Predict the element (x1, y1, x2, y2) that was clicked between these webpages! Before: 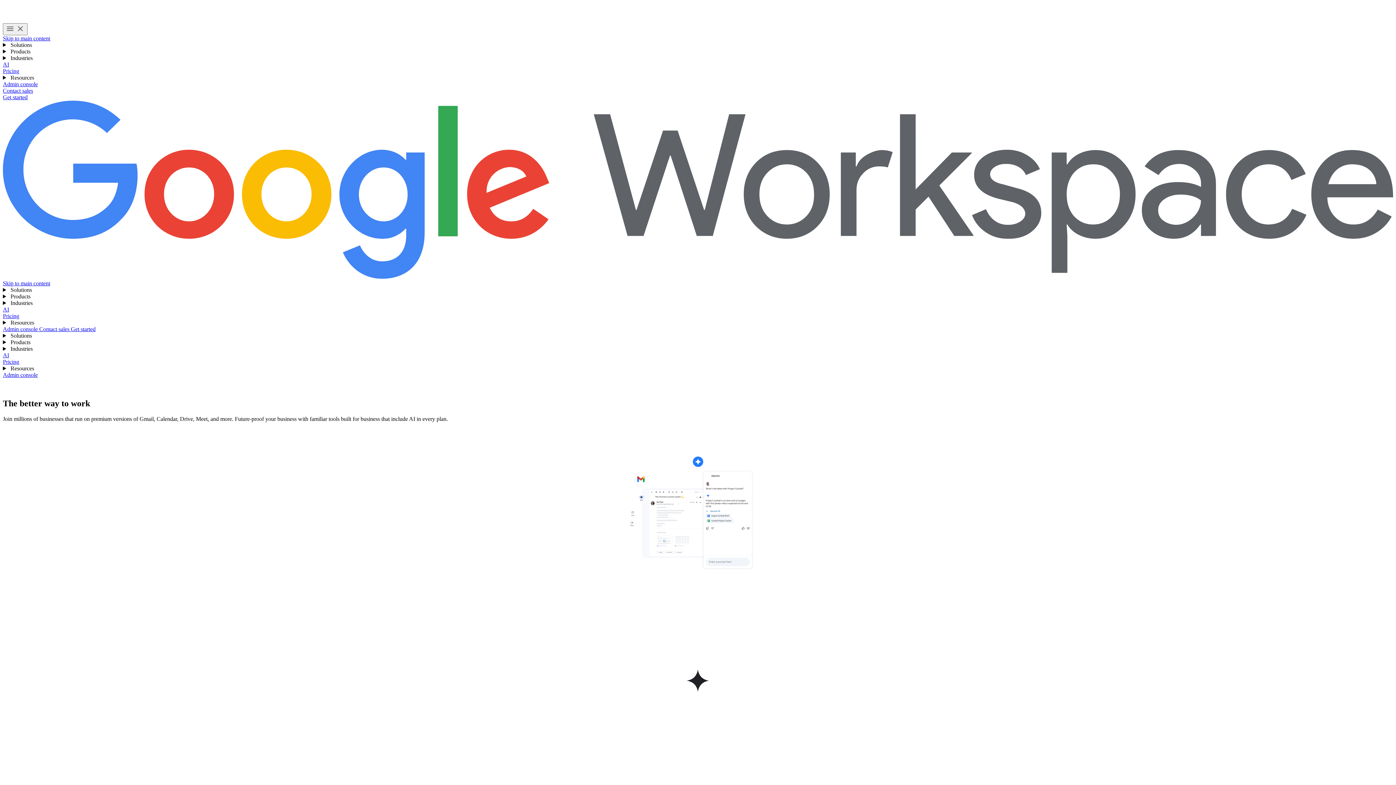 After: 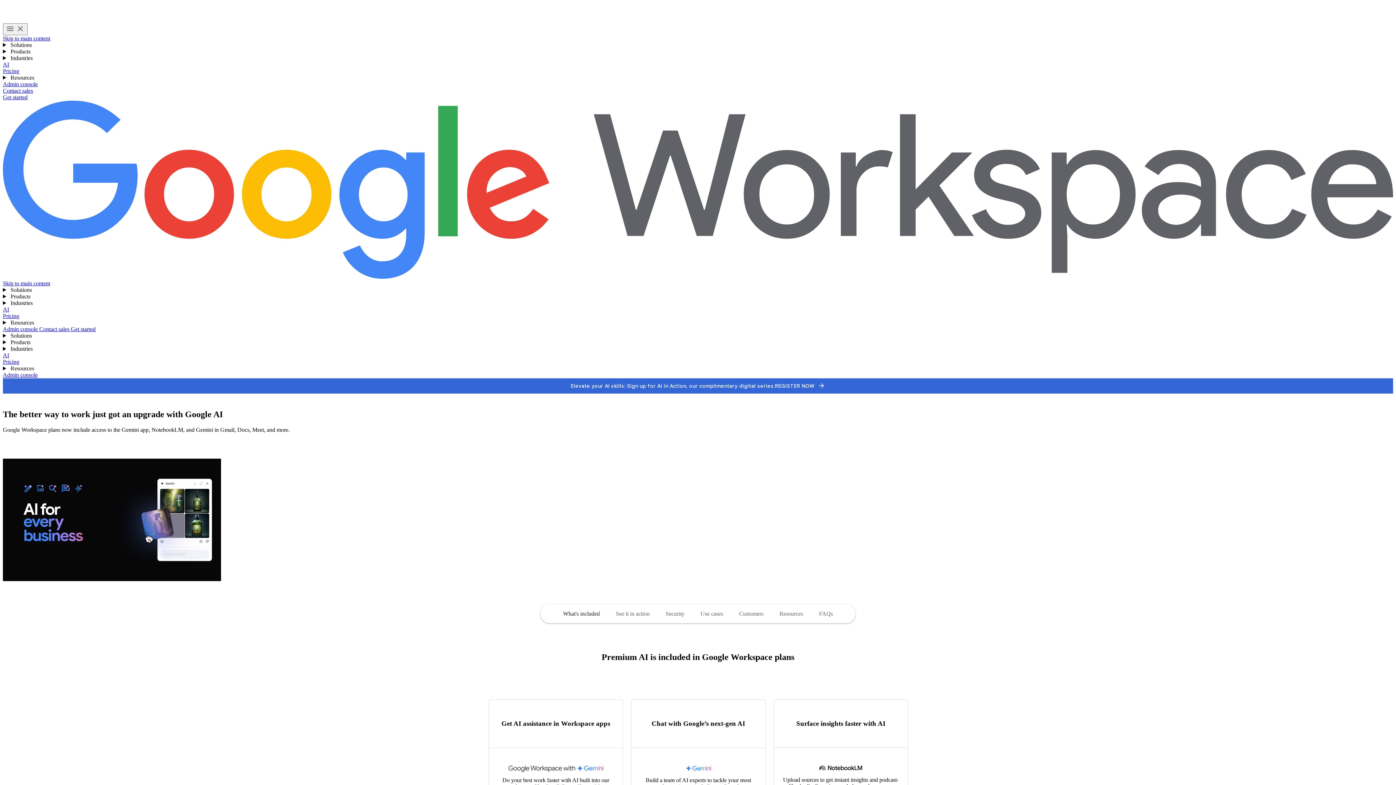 Action: bbox: (2, 306, 9, 312) label: AI